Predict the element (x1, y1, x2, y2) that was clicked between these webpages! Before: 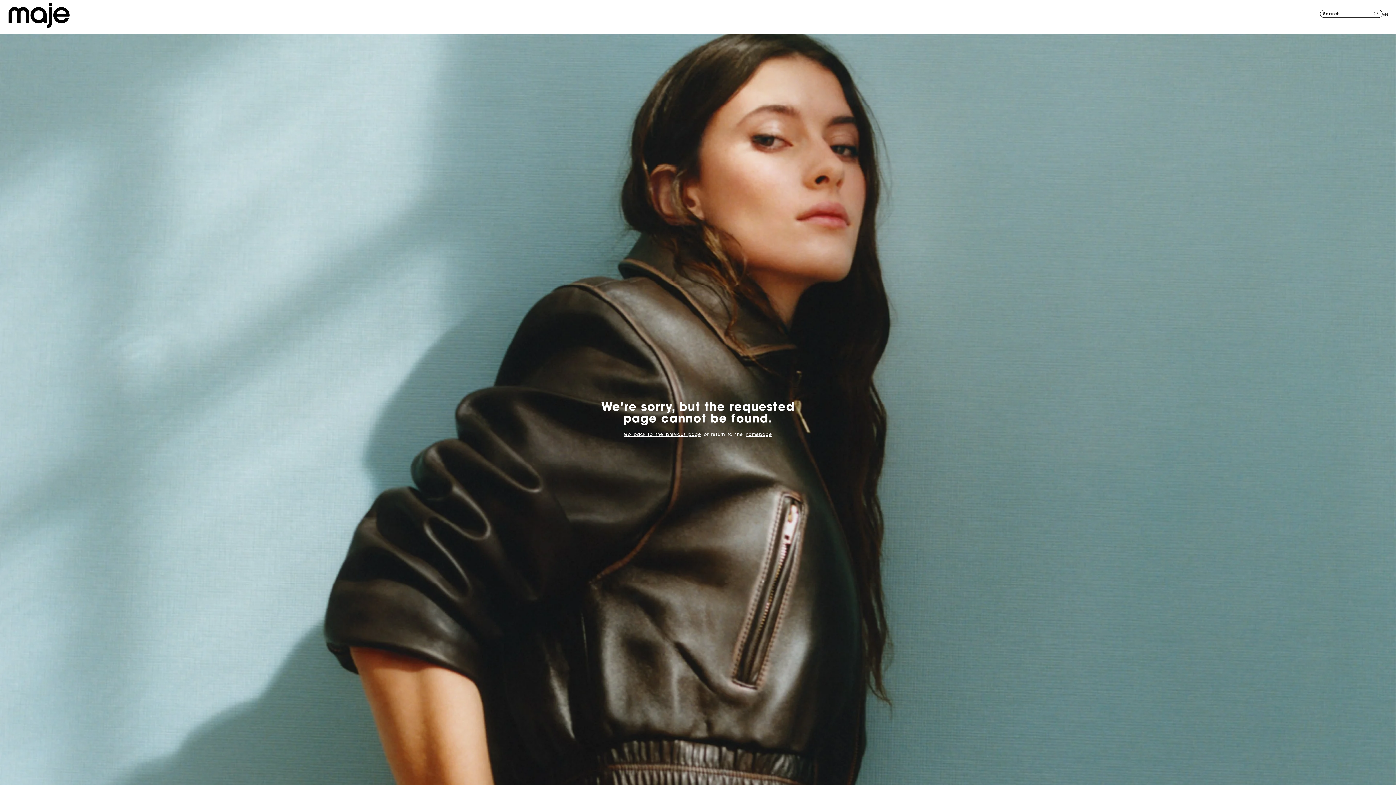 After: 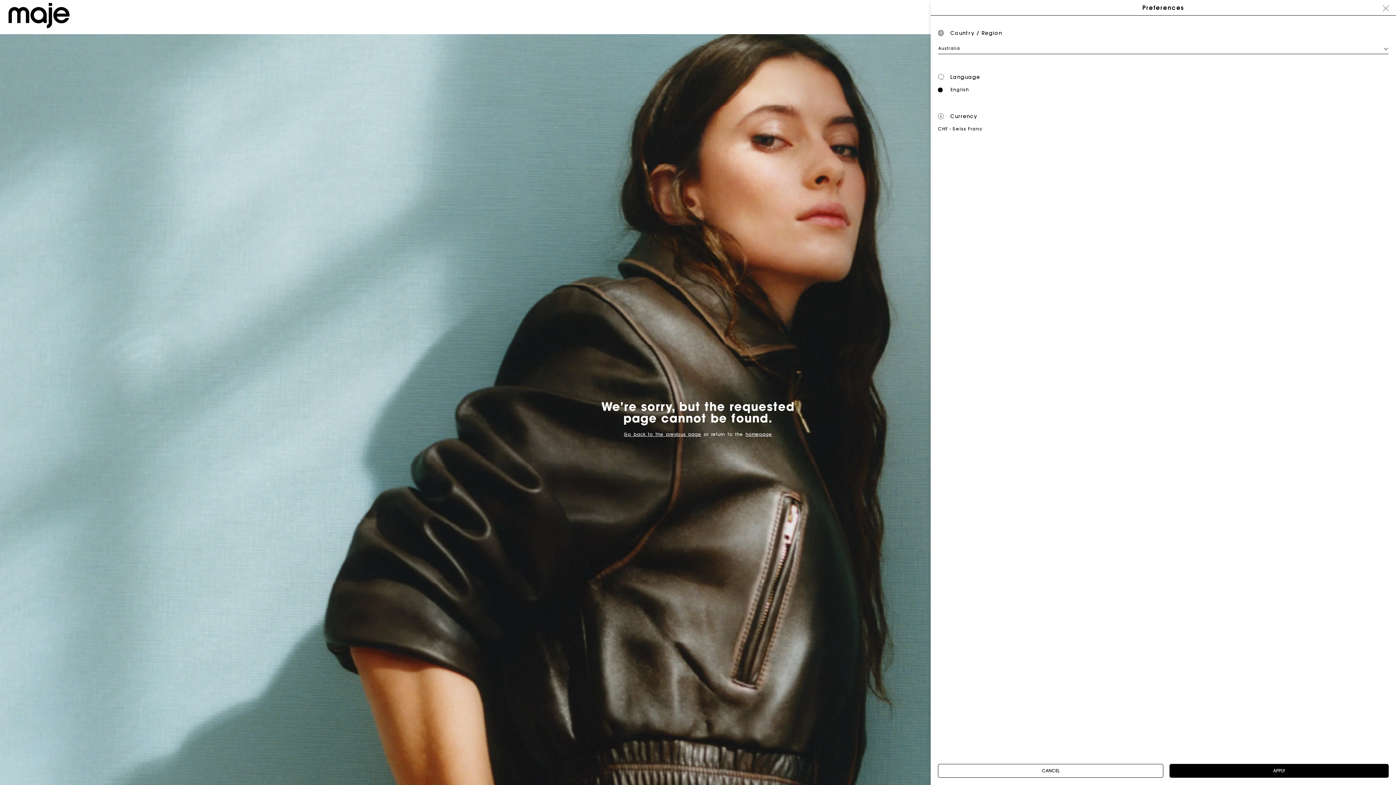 Action: bbox: (1382, 11, 1389, 17) label: Login to your account